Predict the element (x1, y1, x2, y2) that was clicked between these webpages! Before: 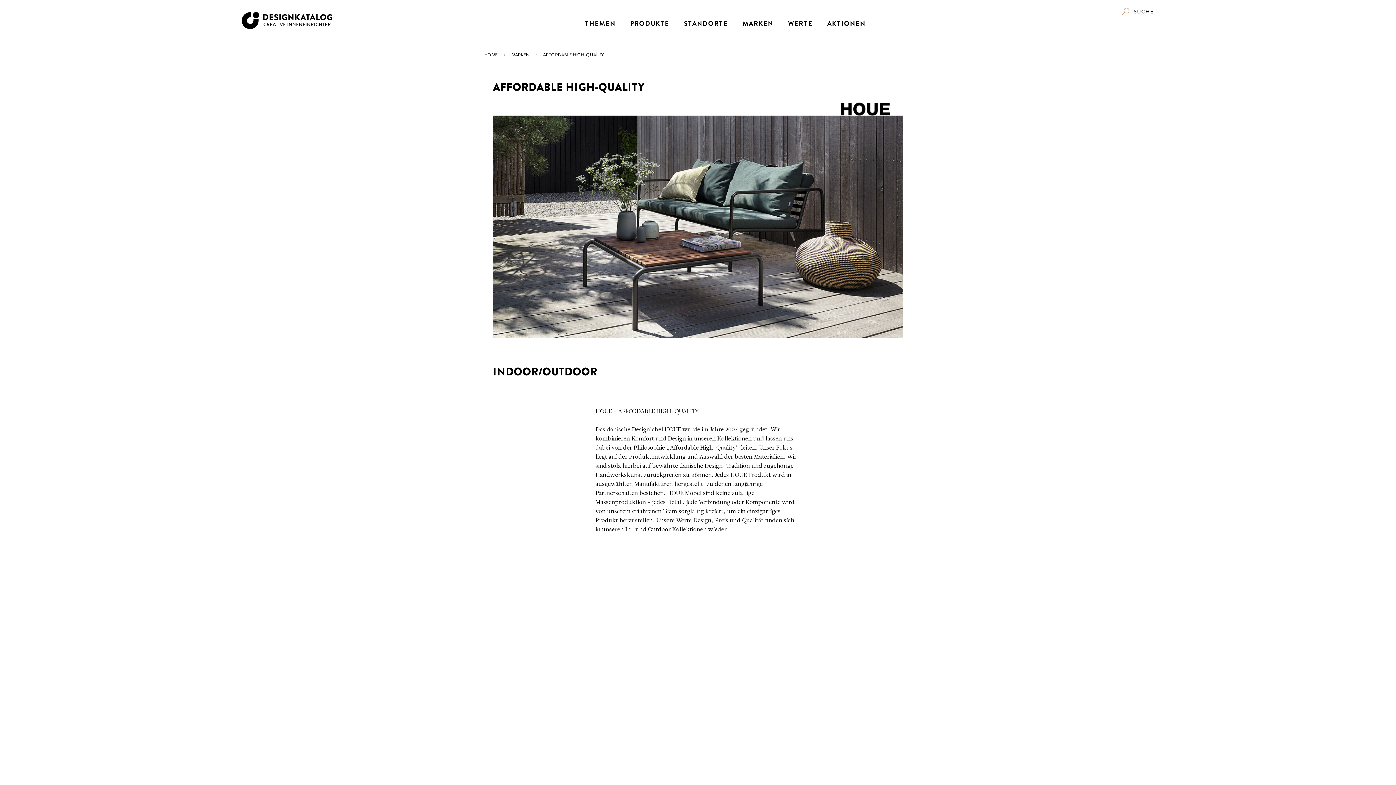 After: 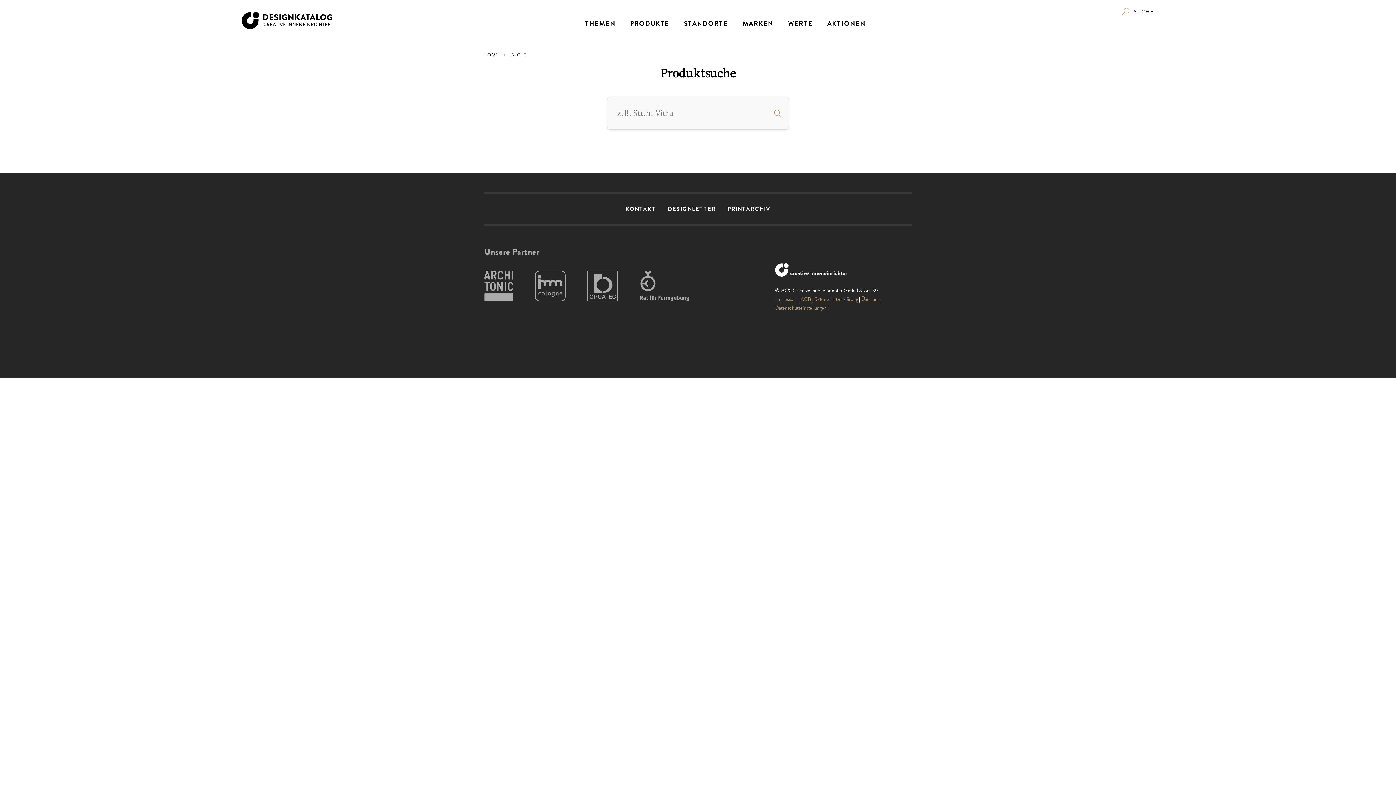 Action: label: SUCHE bbox: (1118, 6, 1157, 16)